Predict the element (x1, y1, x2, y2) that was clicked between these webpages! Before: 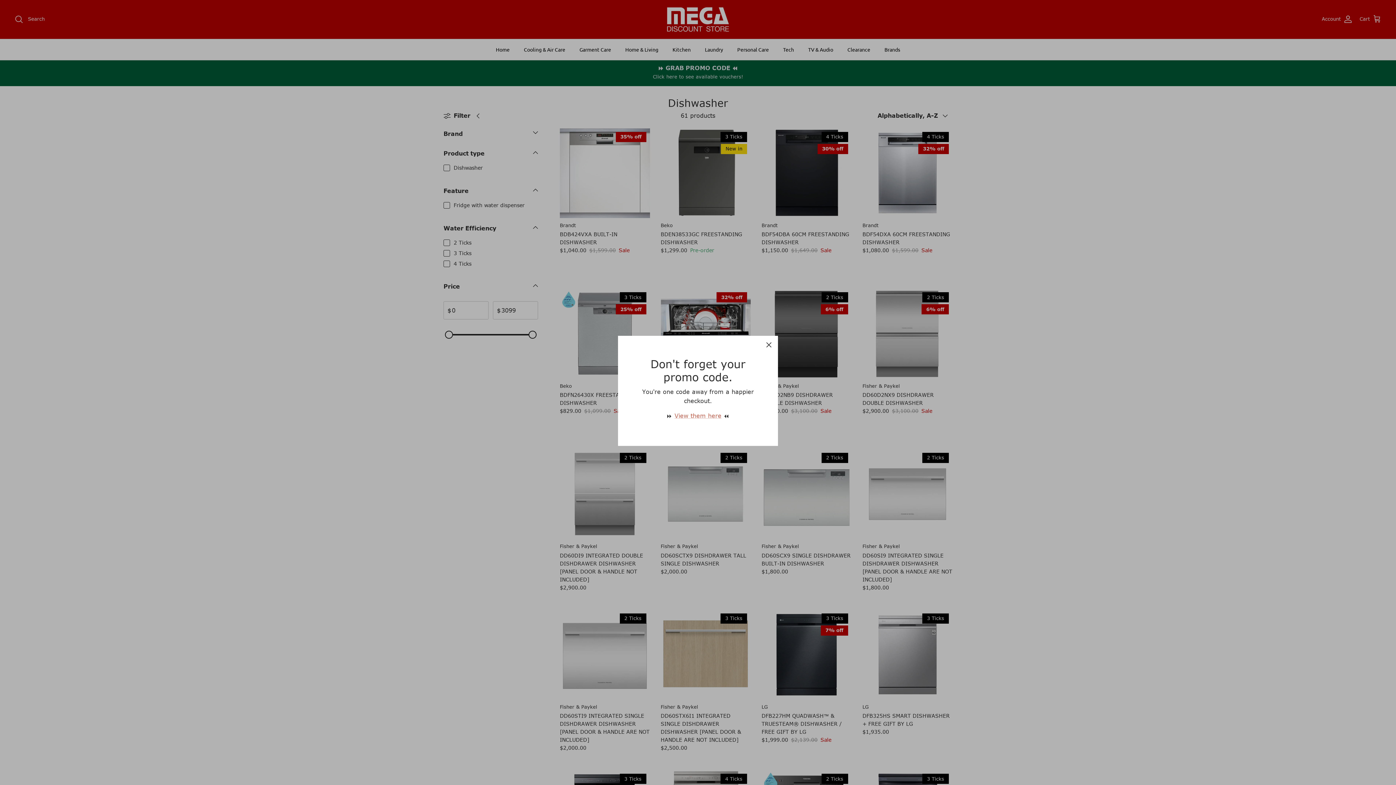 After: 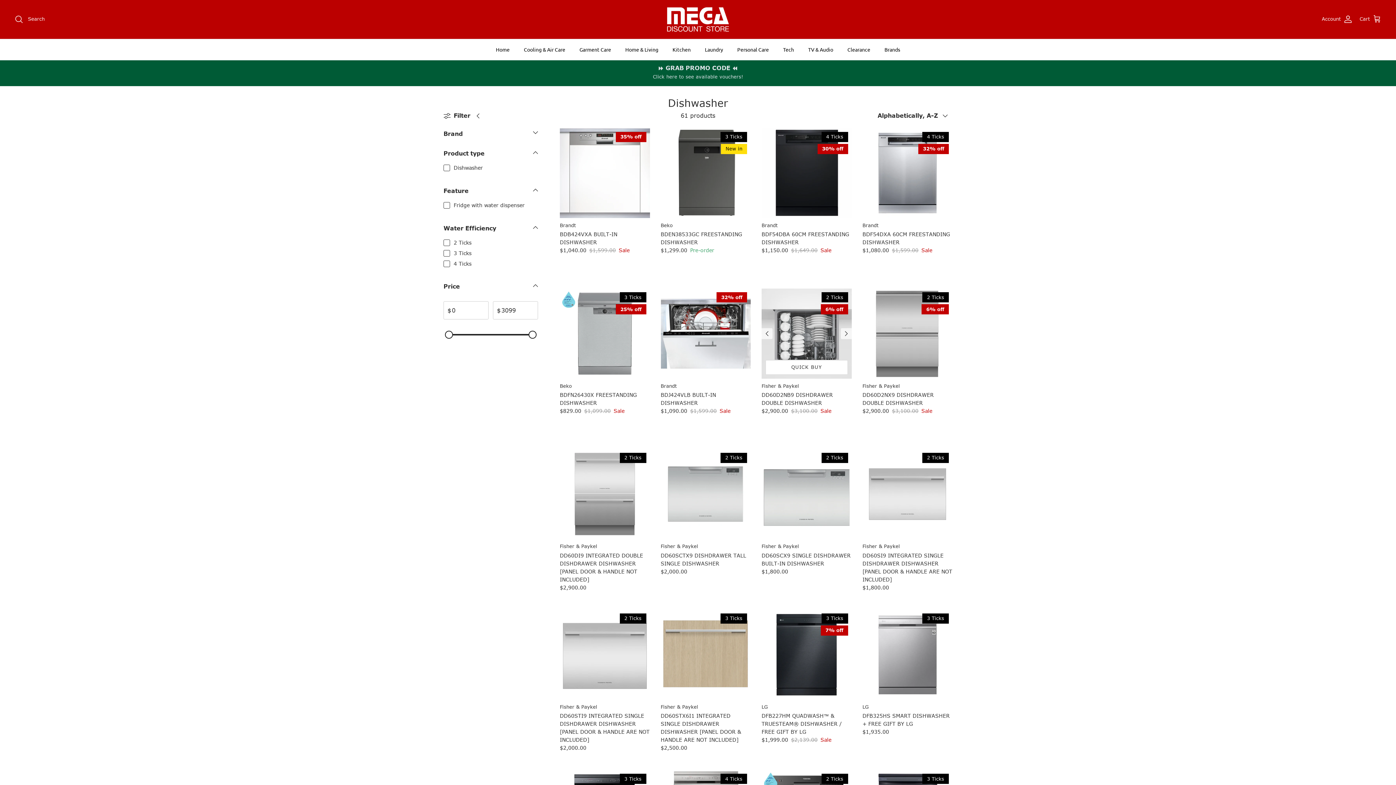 Action: bbox: (761, 336, 777, 352) label: Close